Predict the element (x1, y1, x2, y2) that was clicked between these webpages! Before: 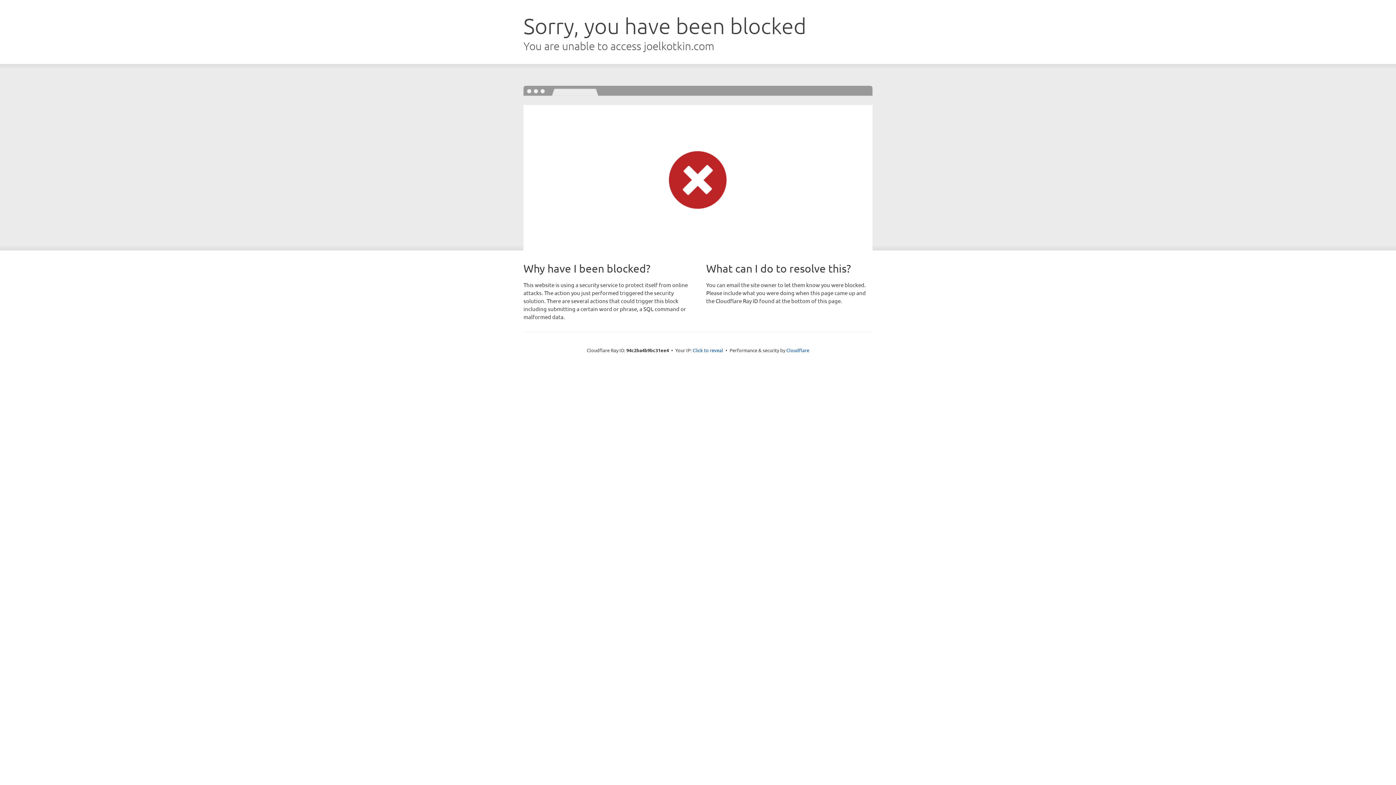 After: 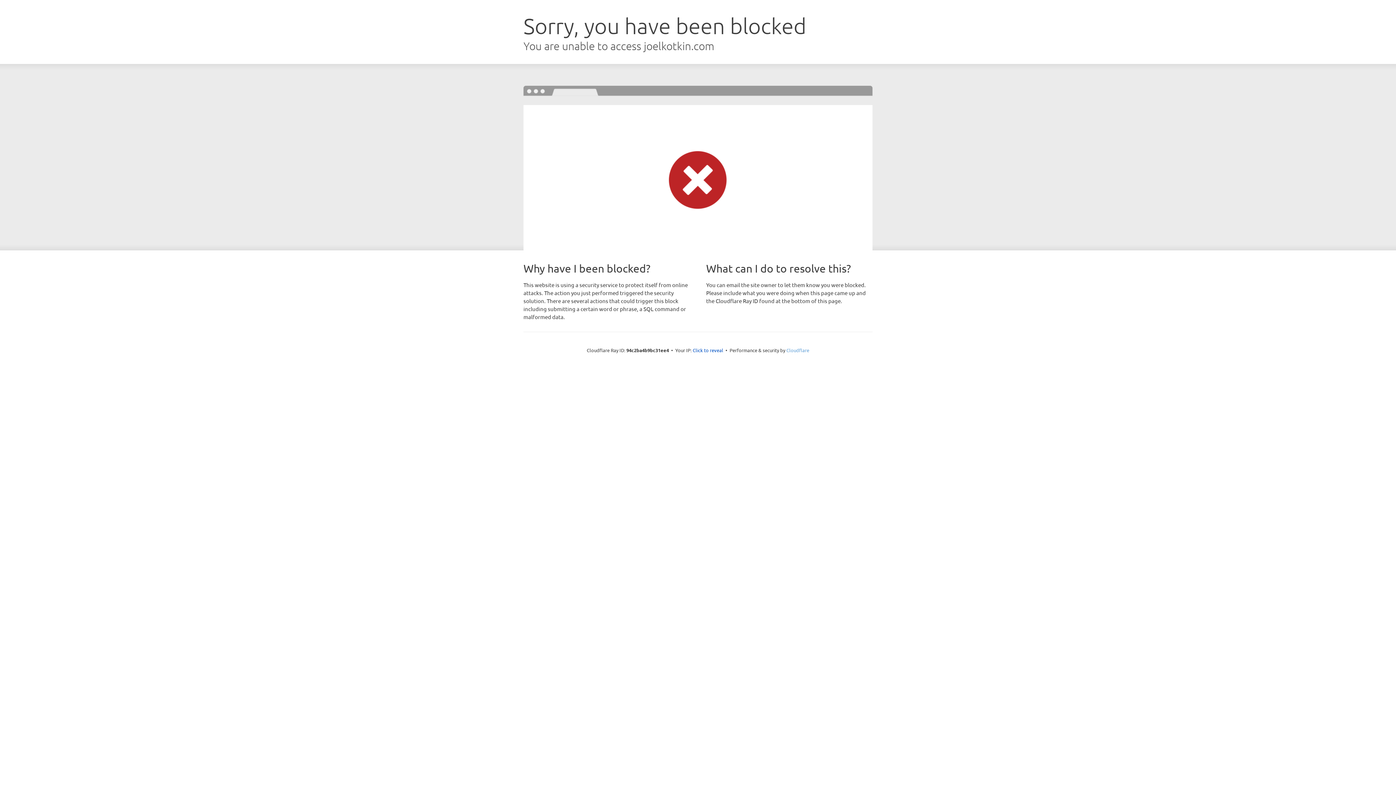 Action: bbox: (786, 347, 809, 353) label: Cloudflare